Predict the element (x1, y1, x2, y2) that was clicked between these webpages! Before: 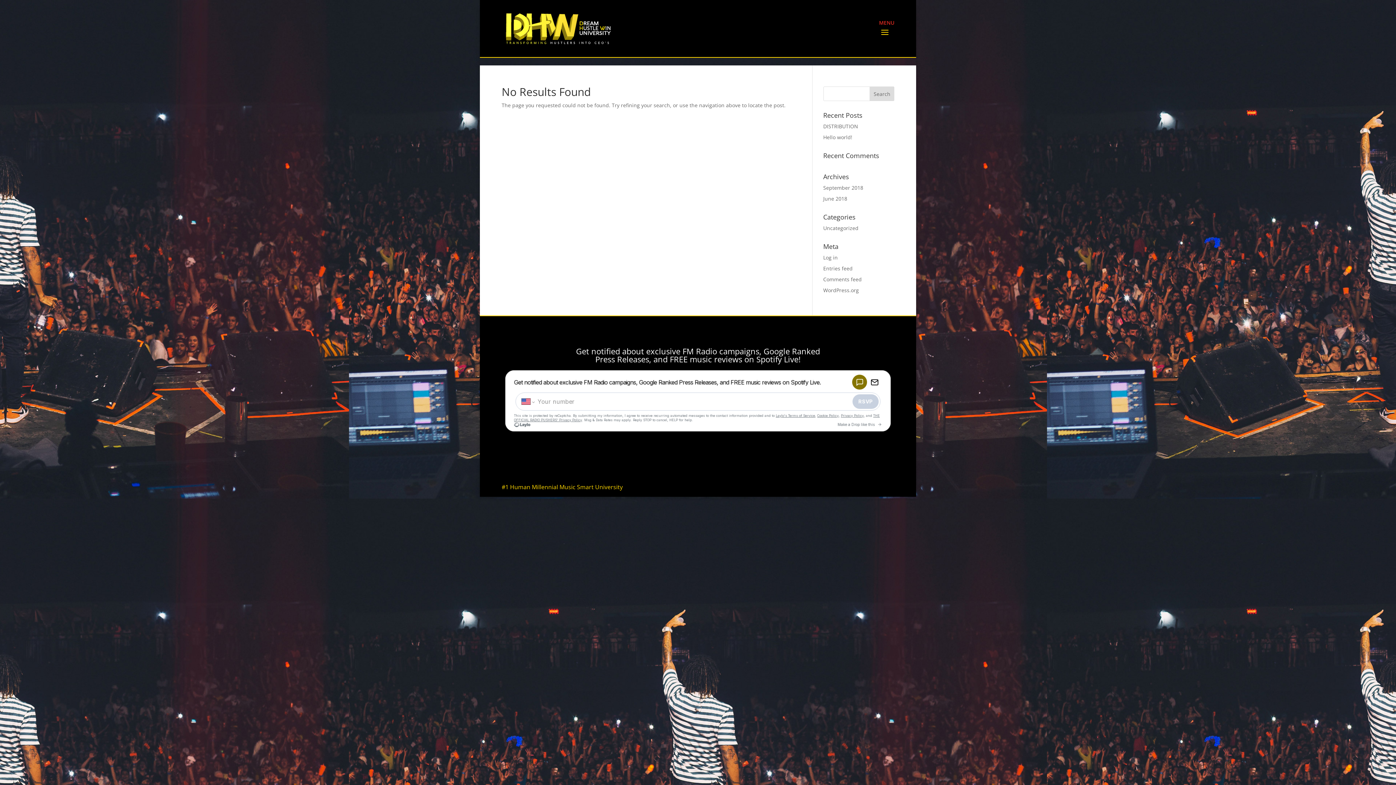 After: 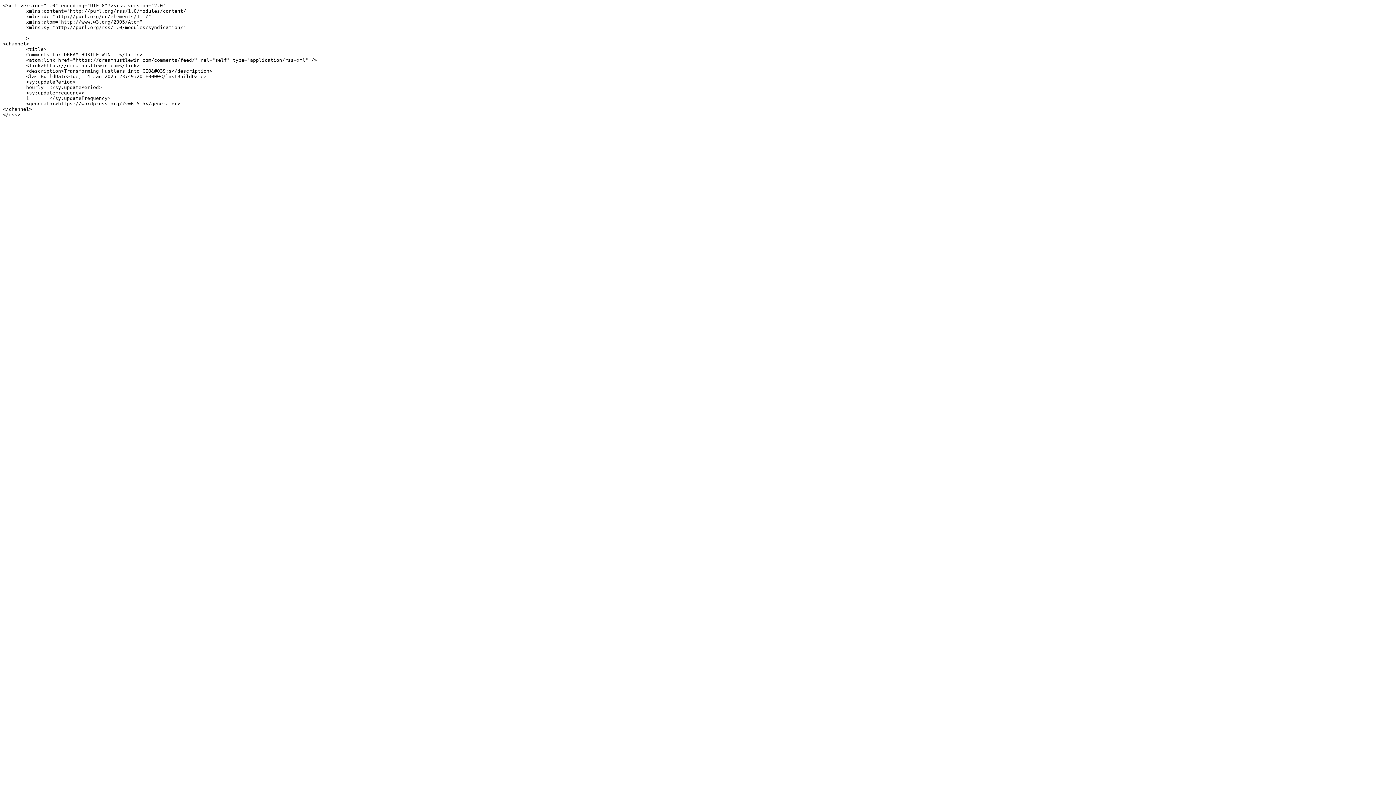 Action: label: Comments feed bbox: (823, 276, 862, 282)